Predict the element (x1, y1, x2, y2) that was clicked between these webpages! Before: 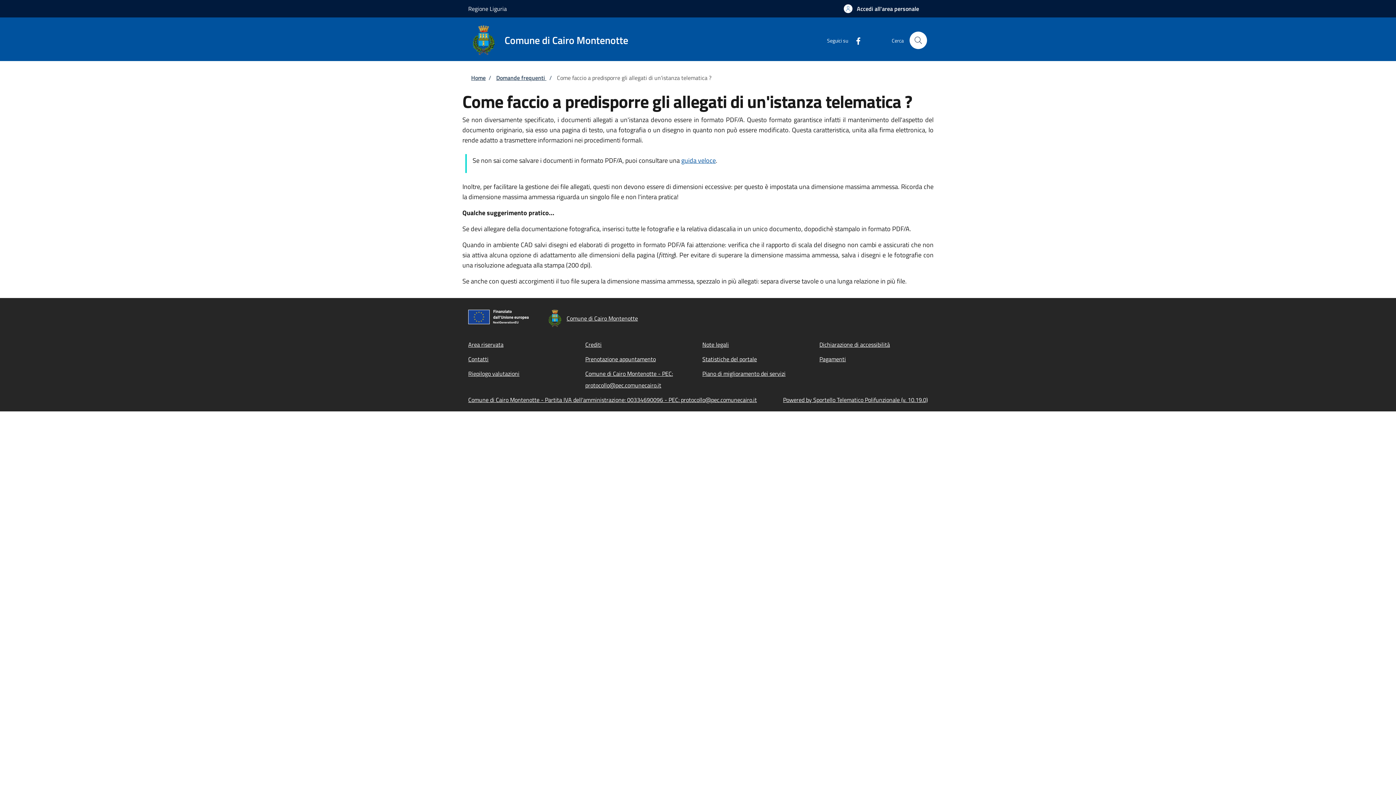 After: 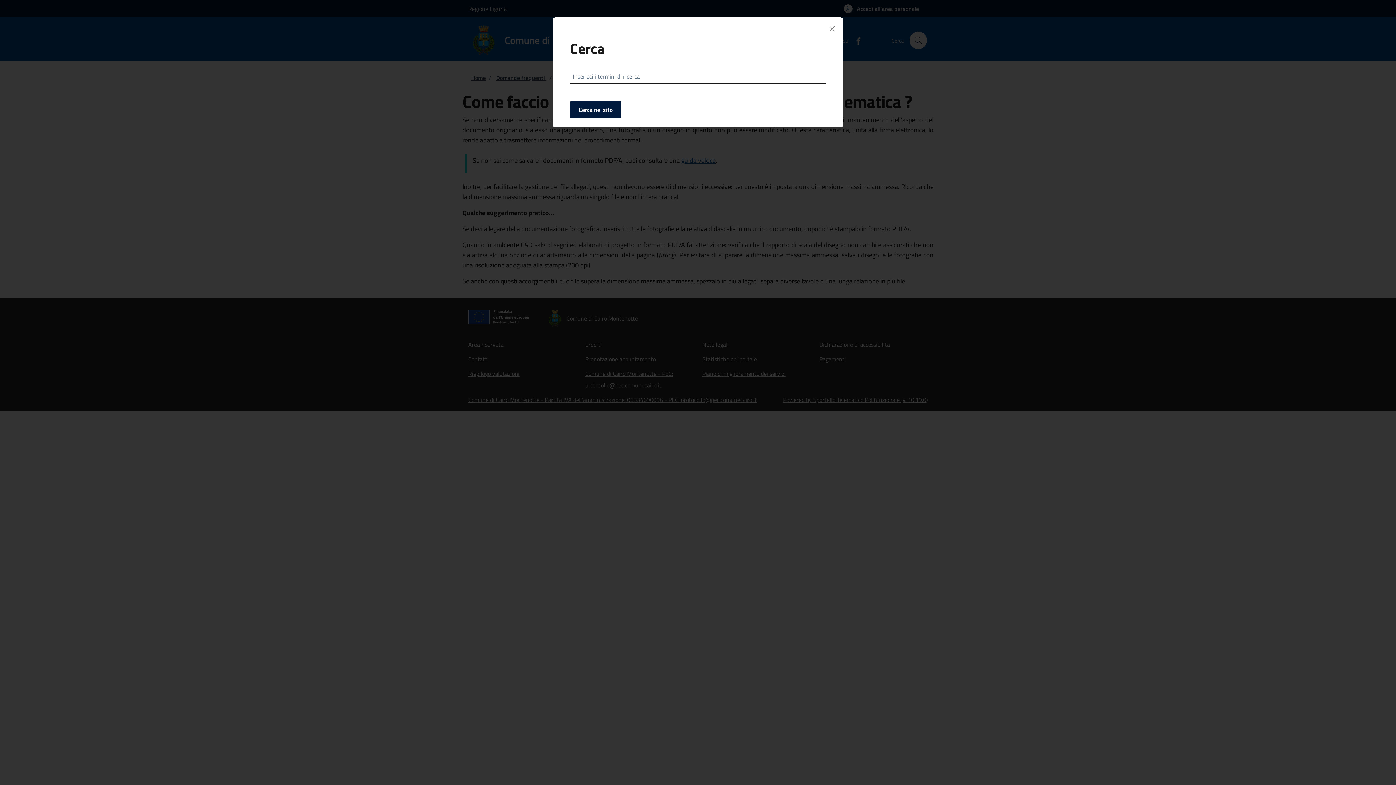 Action: label: Avvia la ricerca bbox: (909, 31, 927, 49)